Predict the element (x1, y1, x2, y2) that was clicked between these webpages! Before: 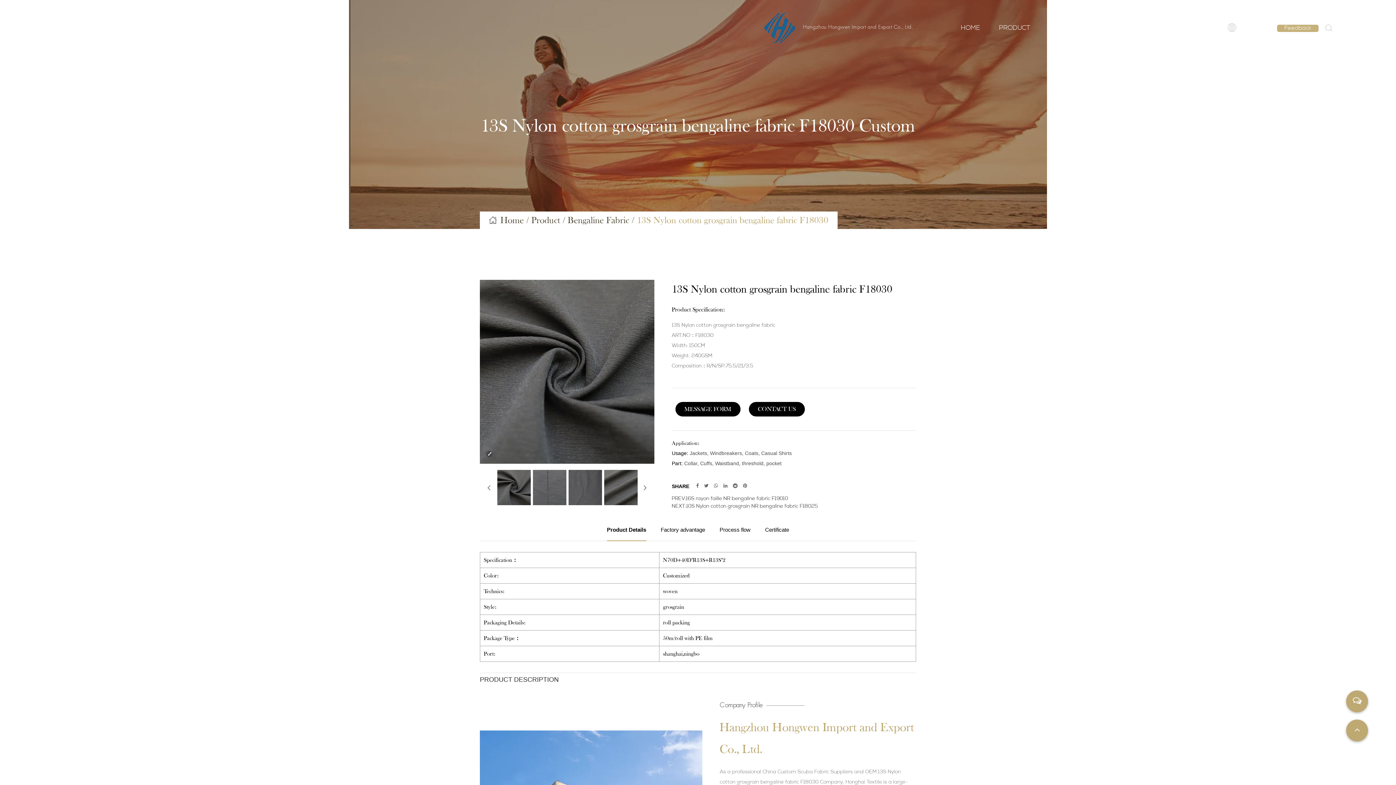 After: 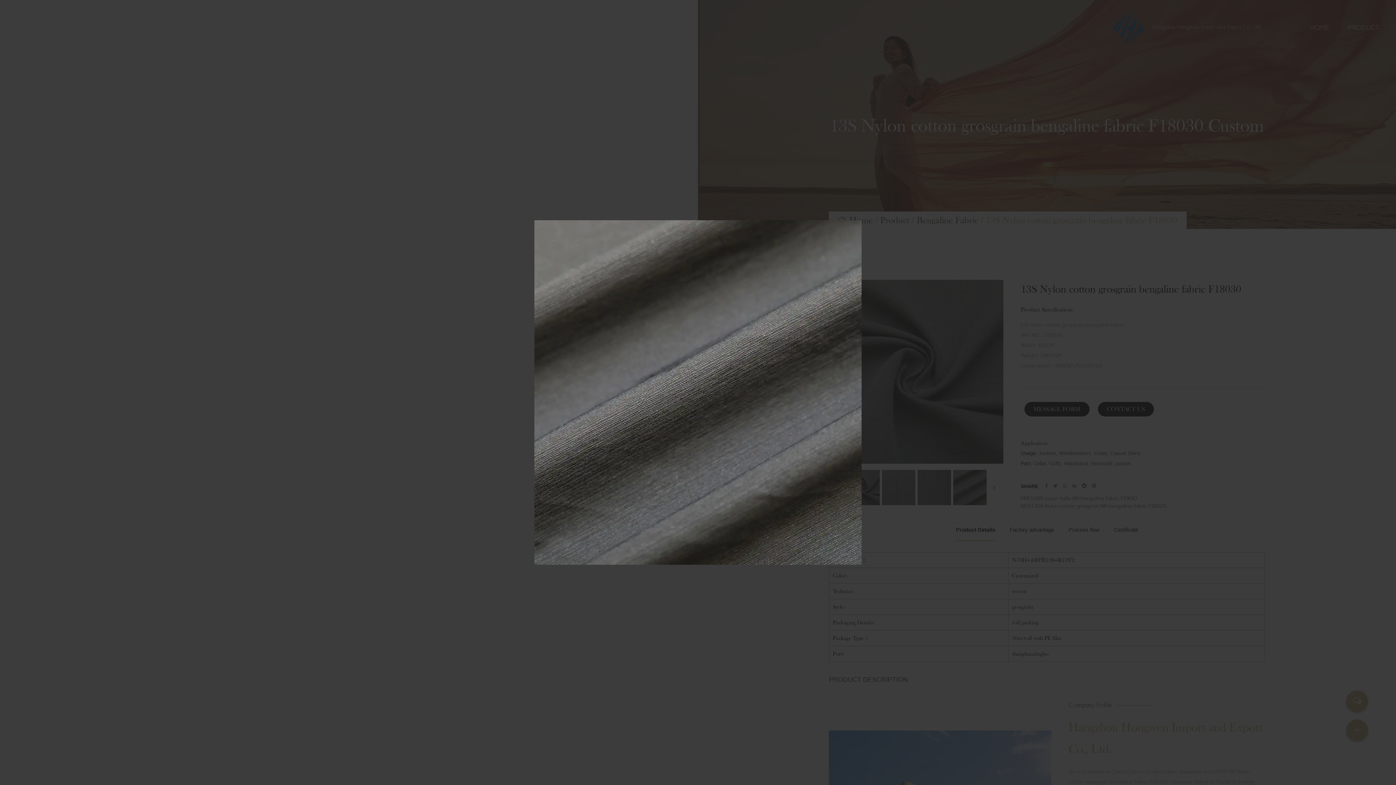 Action: bbox: (497, 470, 530, 505)